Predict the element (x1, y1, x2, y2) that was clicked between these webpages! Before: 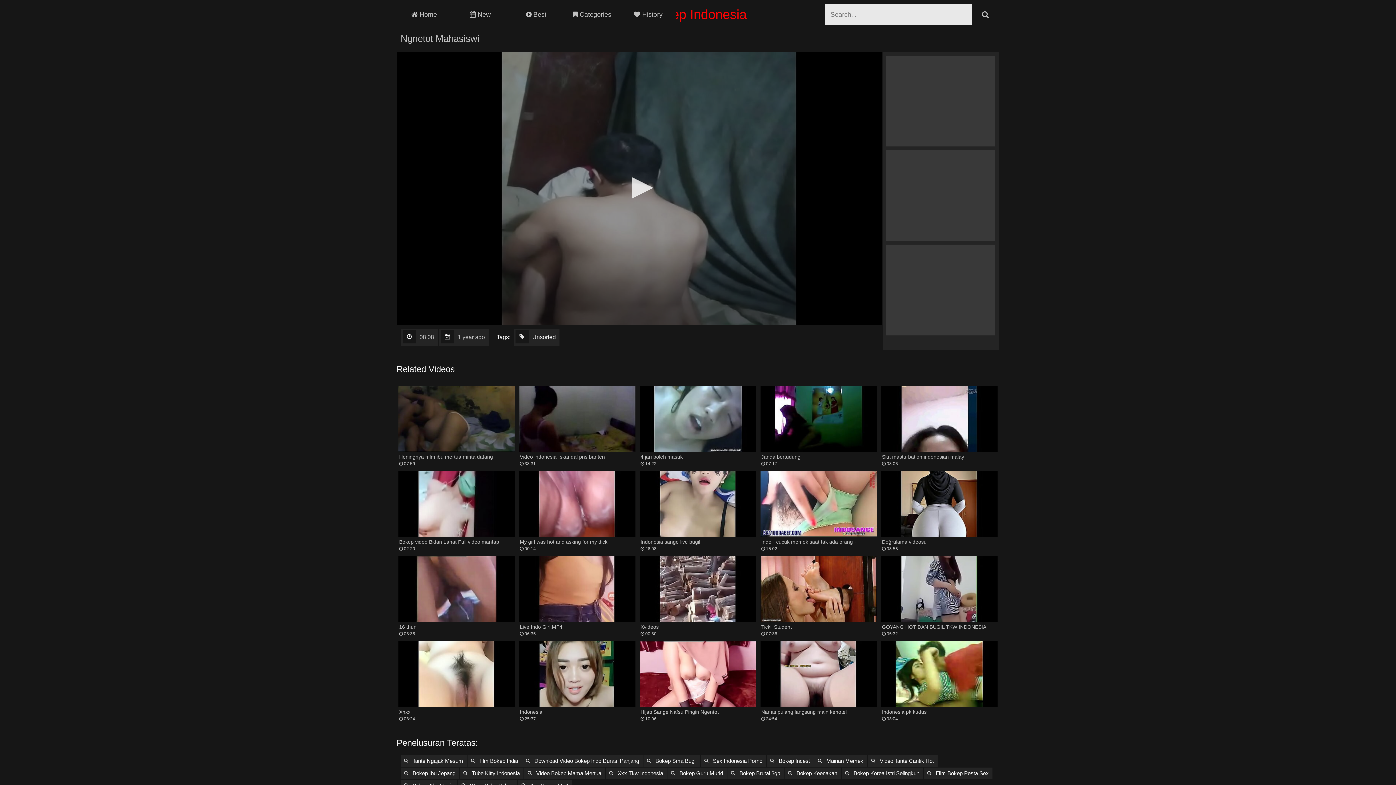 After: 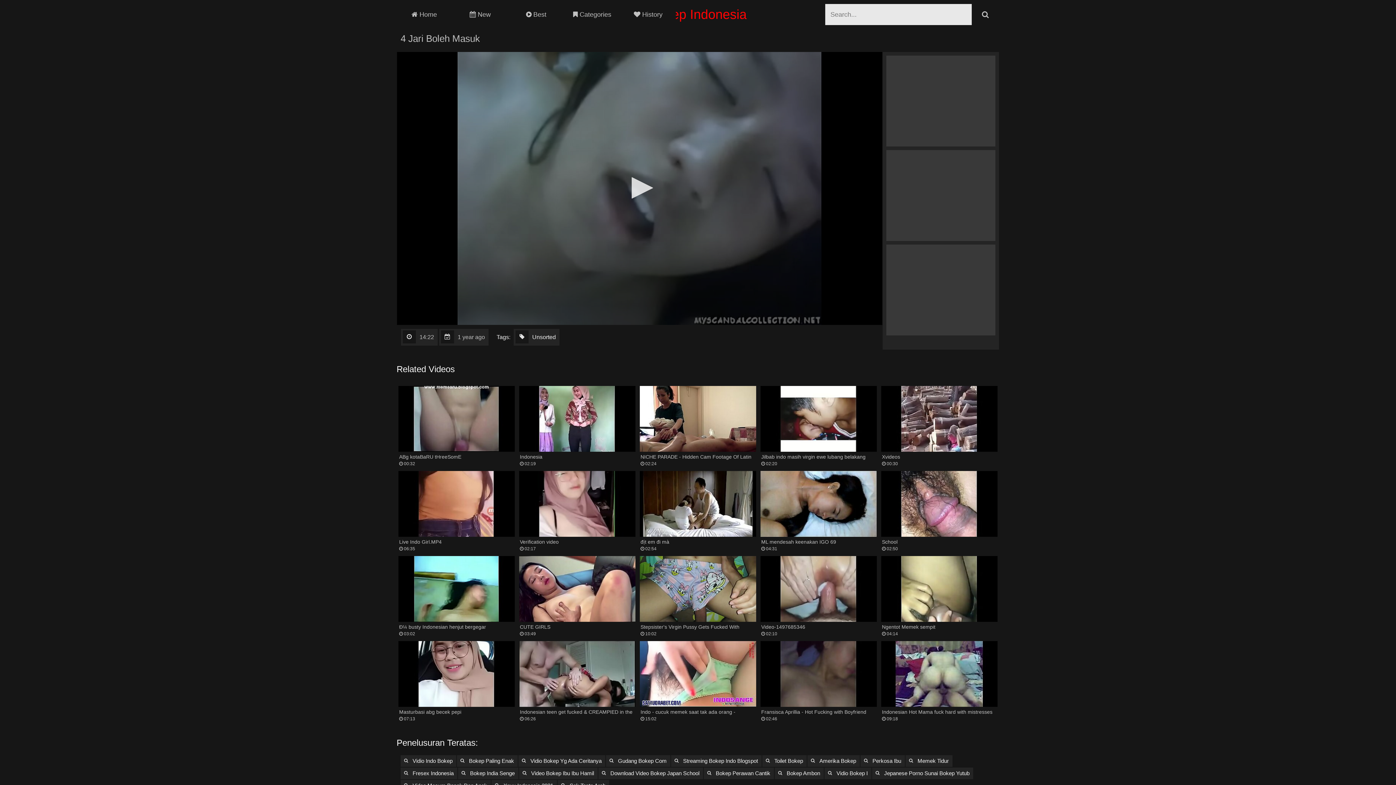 Action: label: 4 jari boleh masuk
 14:22 bbox: (640, 386, 756, 466)